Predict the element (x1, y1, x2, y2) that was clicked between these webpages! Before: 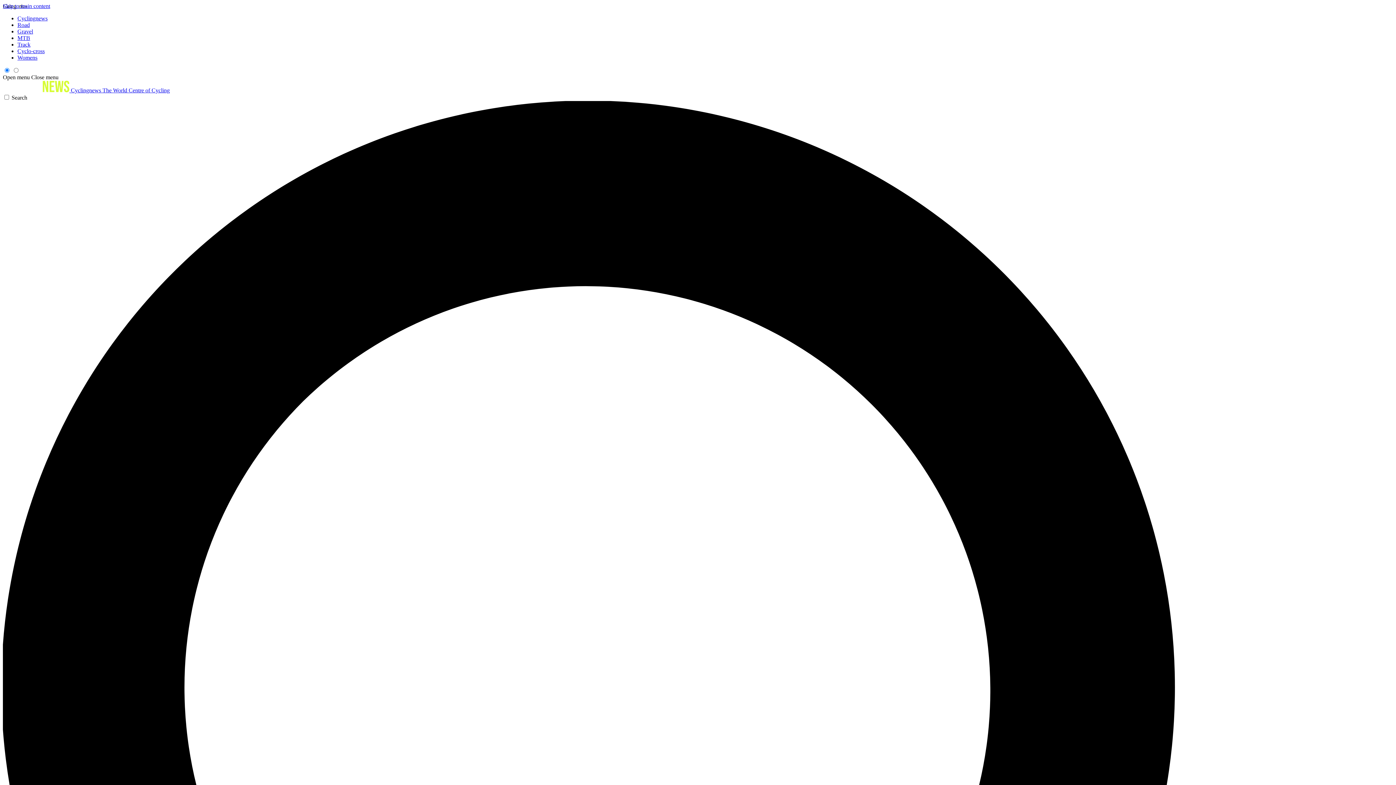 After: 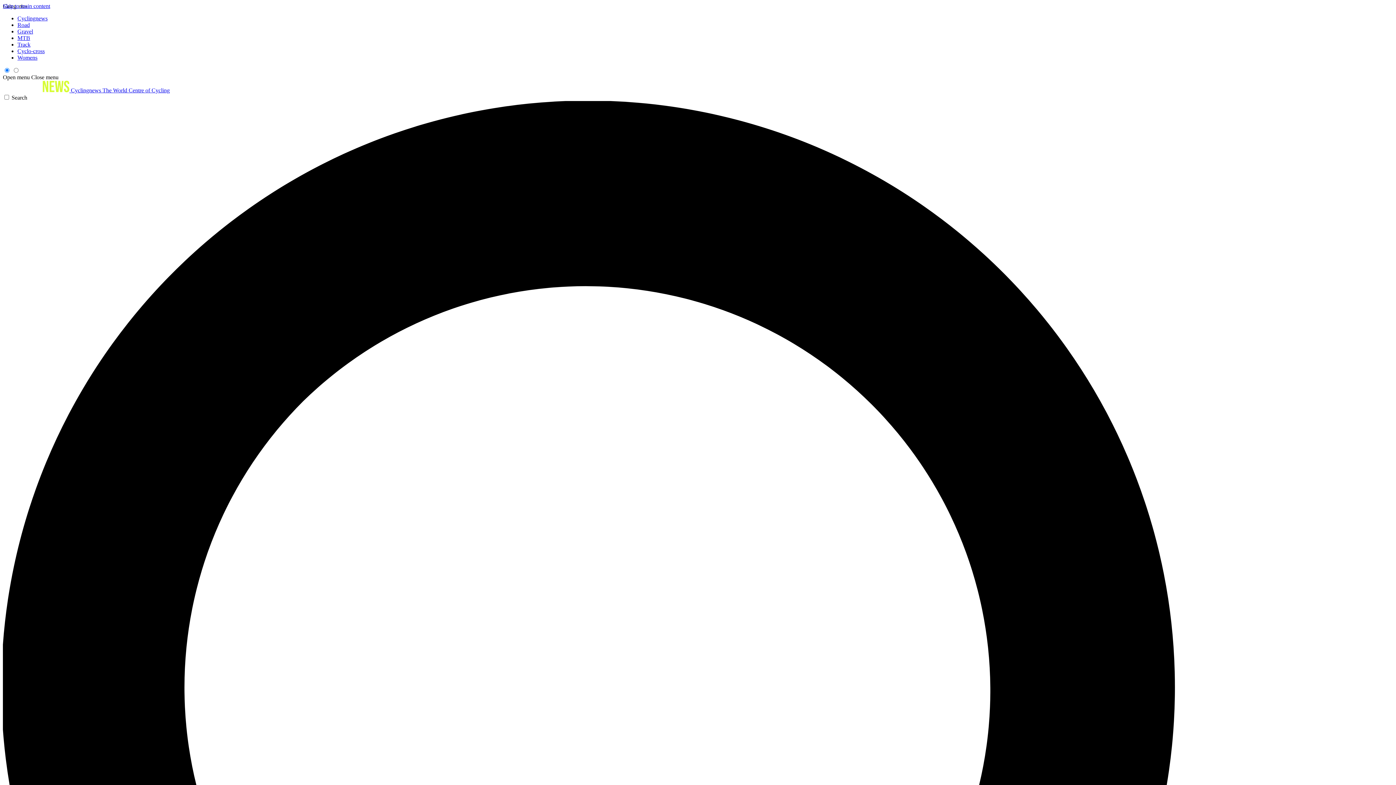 Action: bbox: (17, 34, 30, 41) label: MTB